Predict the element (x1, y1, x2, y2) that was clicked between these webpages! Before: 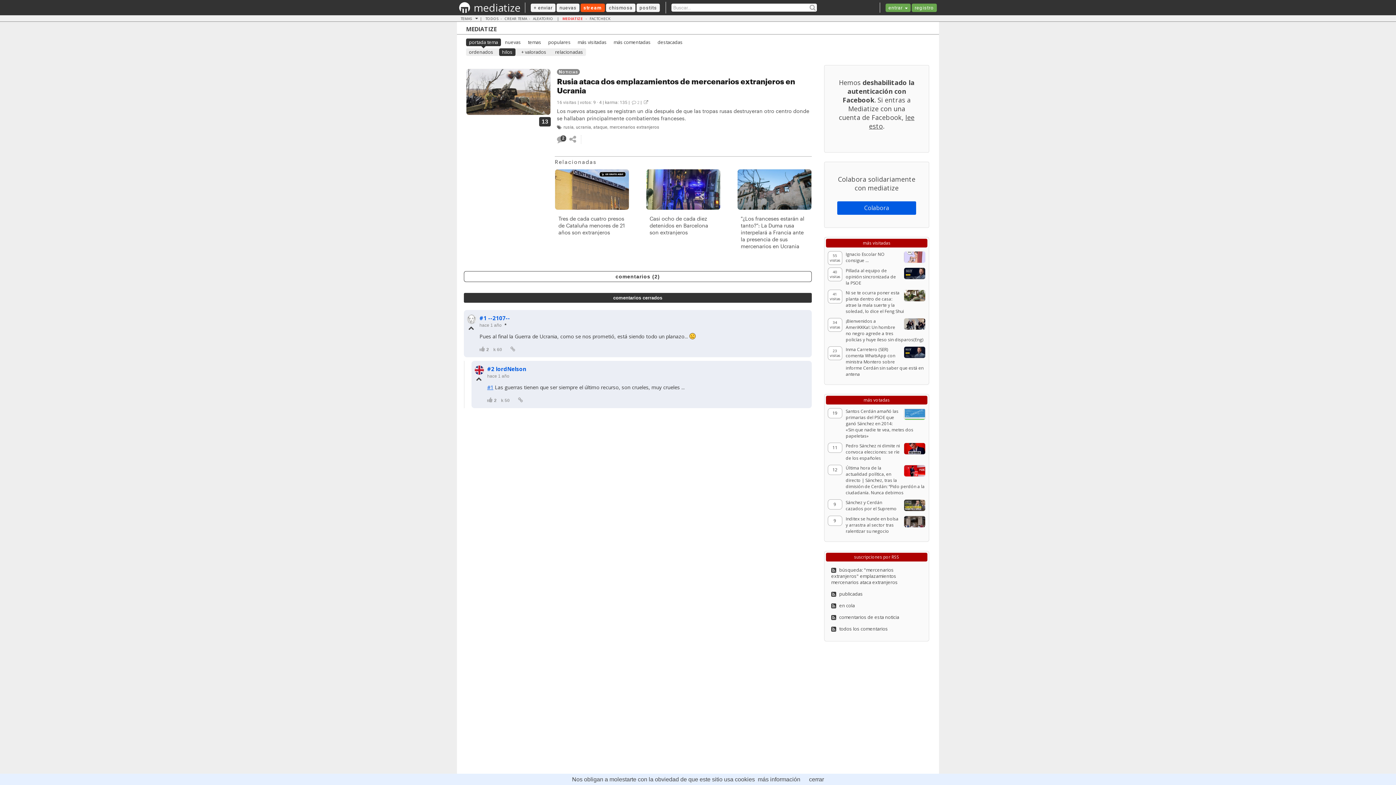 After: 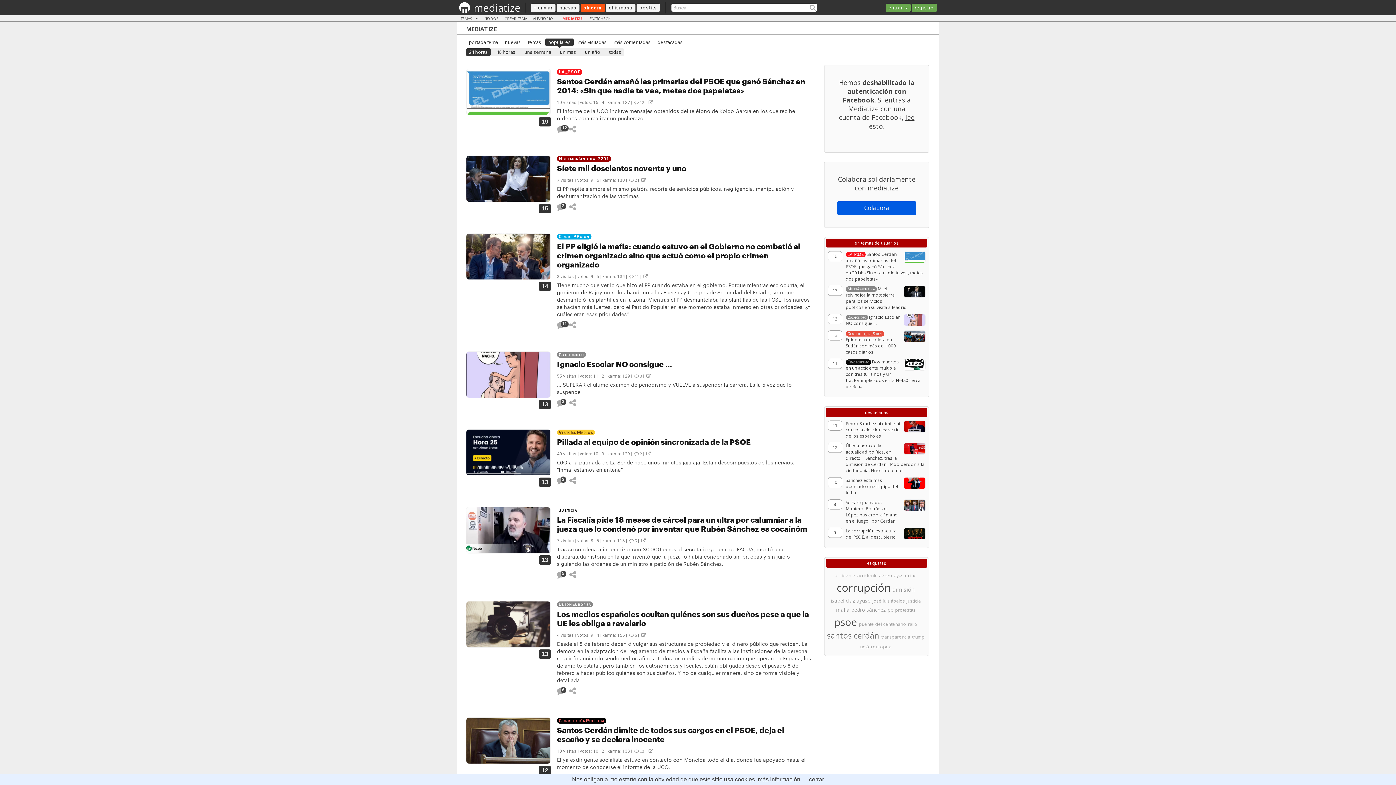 Action: bbox: (546, 38, 573, 46) label: populares